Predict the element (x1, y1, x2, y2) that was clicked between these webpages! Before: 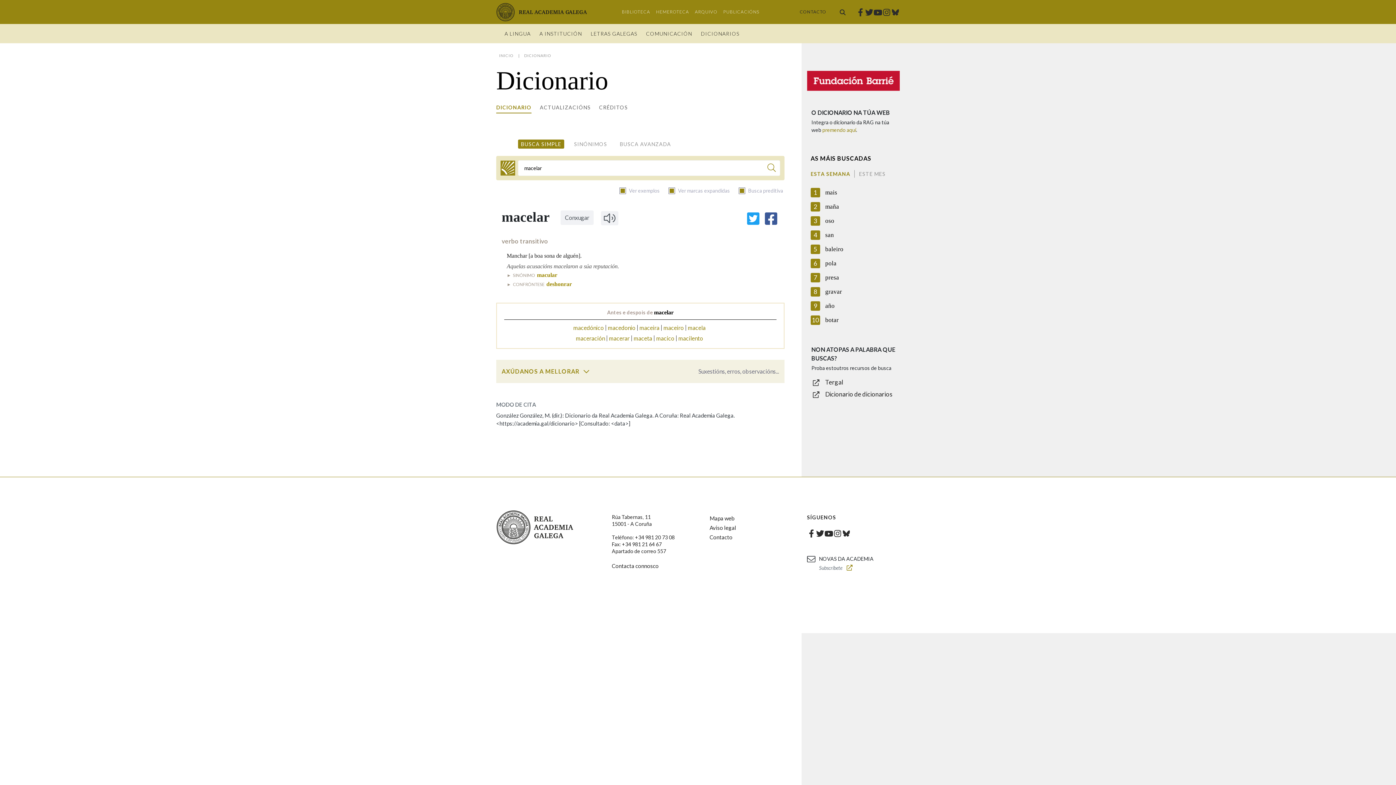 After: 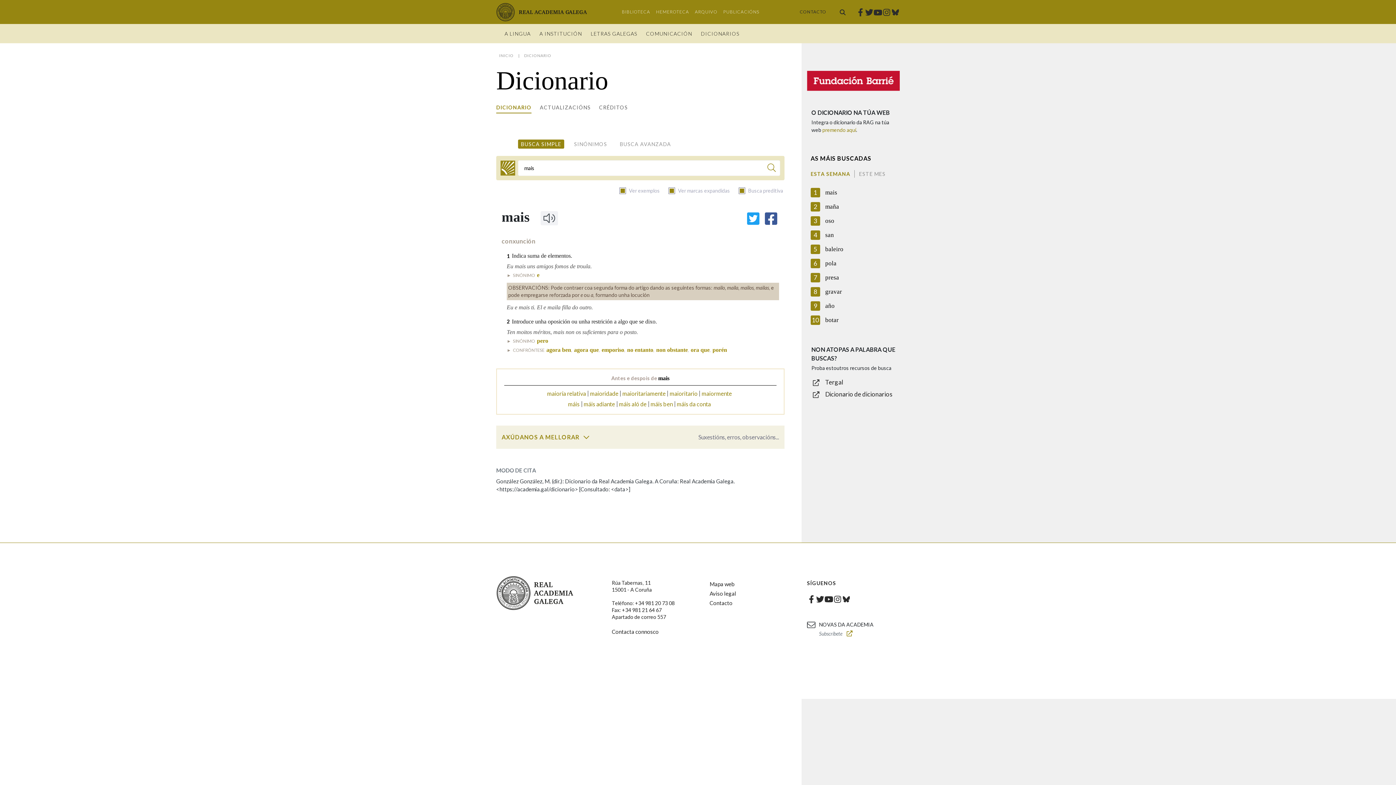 Action: bbox: (825, 188, 837, 197) label: mais